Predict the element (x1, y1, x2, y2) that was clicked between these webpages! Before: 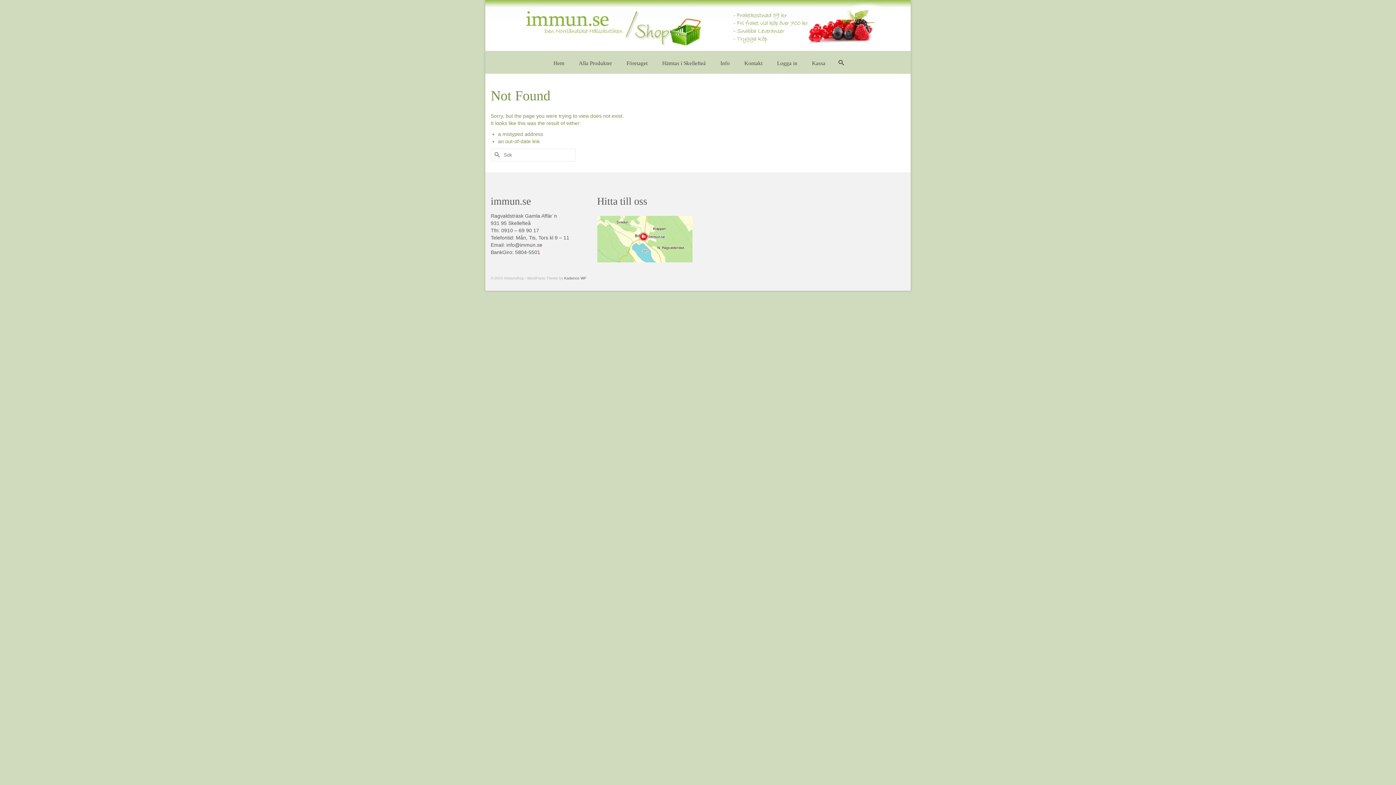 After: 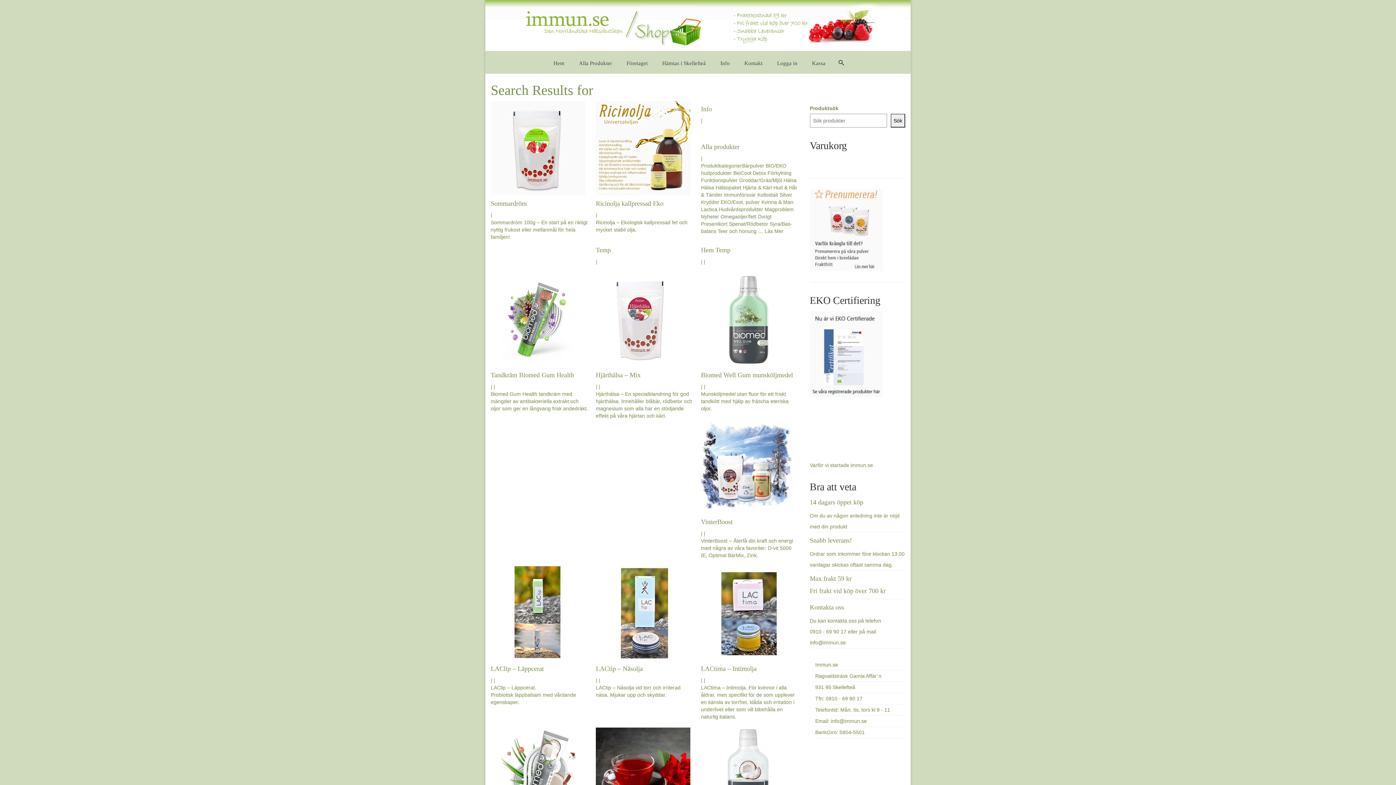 Action: bbox: (490, 148, 501, 161) label: Submit Search